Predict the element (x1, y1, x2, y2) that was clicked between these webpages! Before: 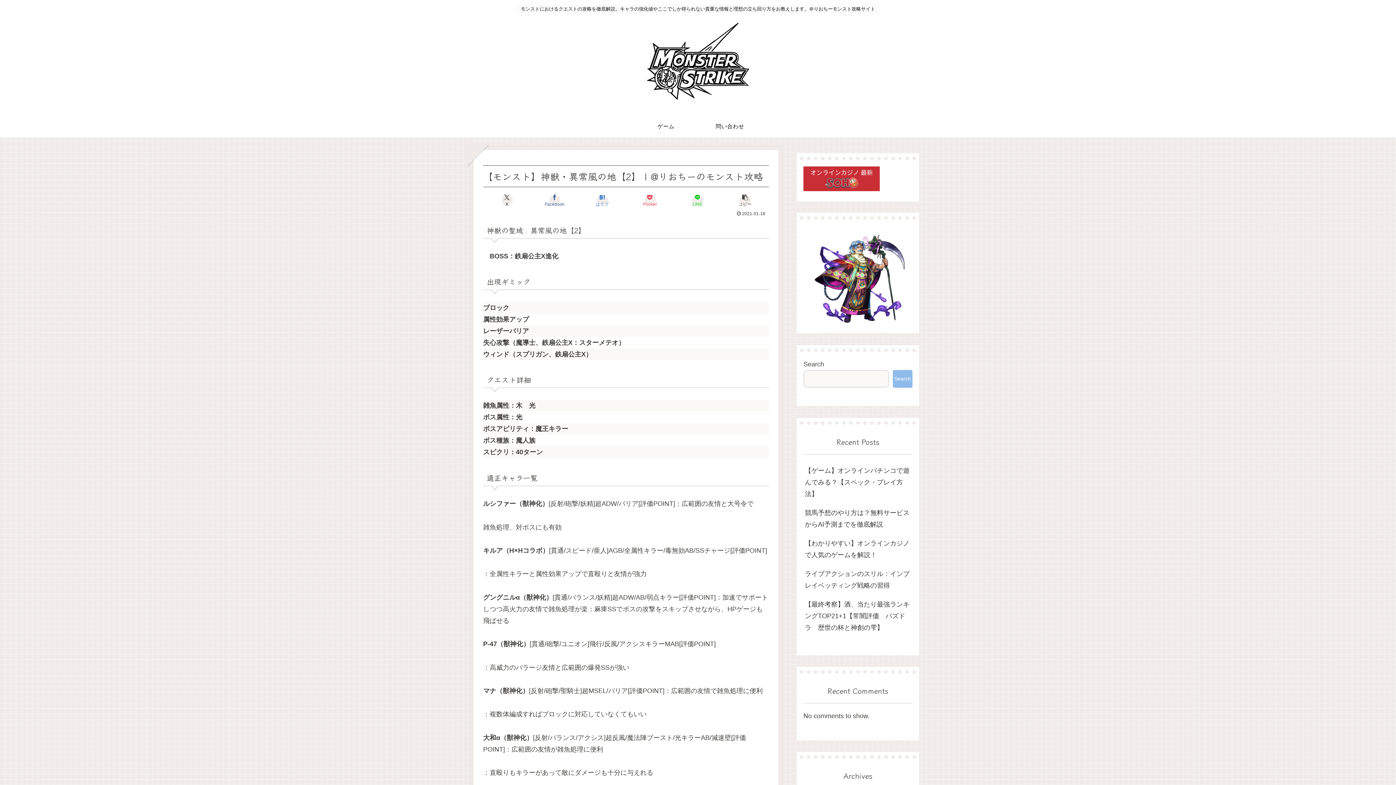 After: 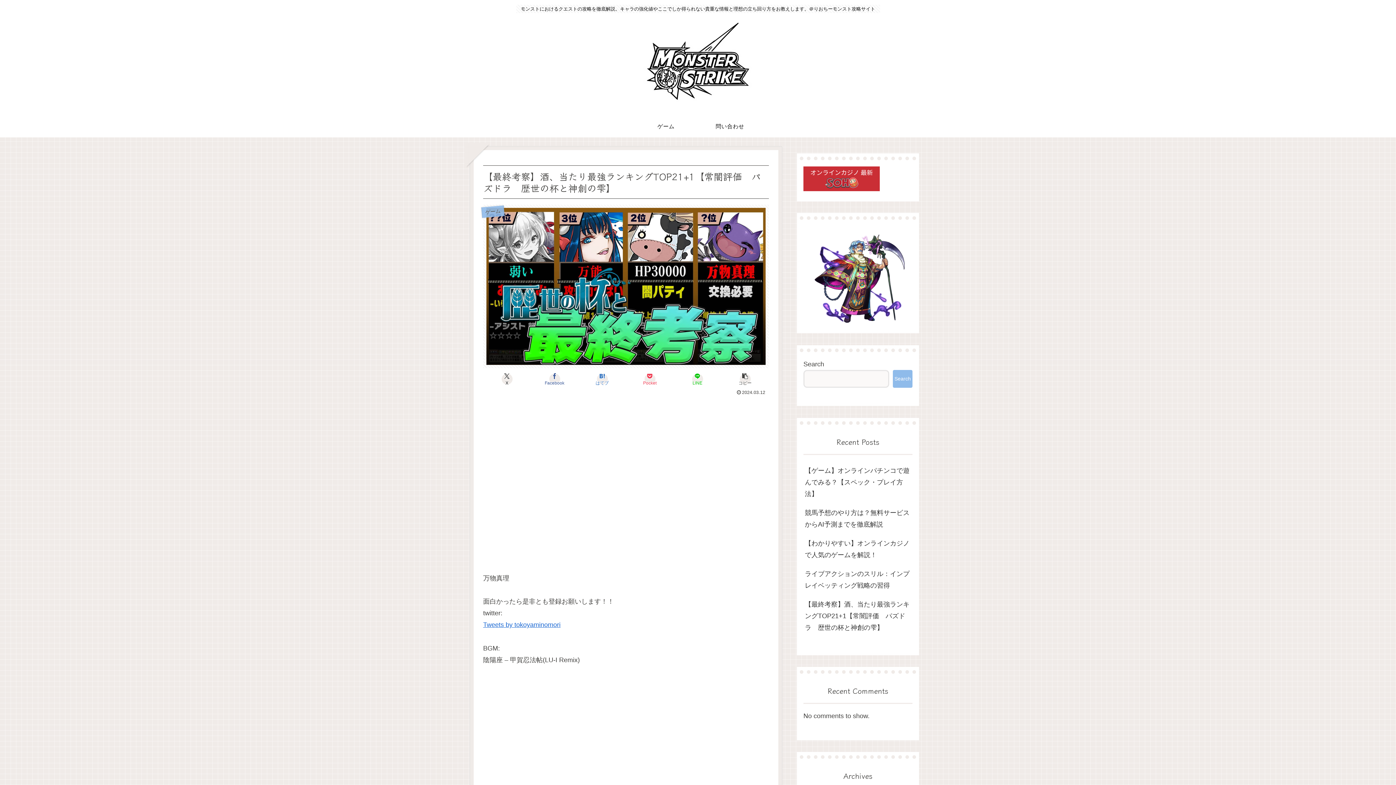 Action: bbox: (803, 595, 912, 637) label: 【最終考察】酒、当たり最強ランキングTOP21+1【常闇評価　パズドラ　歴世の杯と神創の雫】